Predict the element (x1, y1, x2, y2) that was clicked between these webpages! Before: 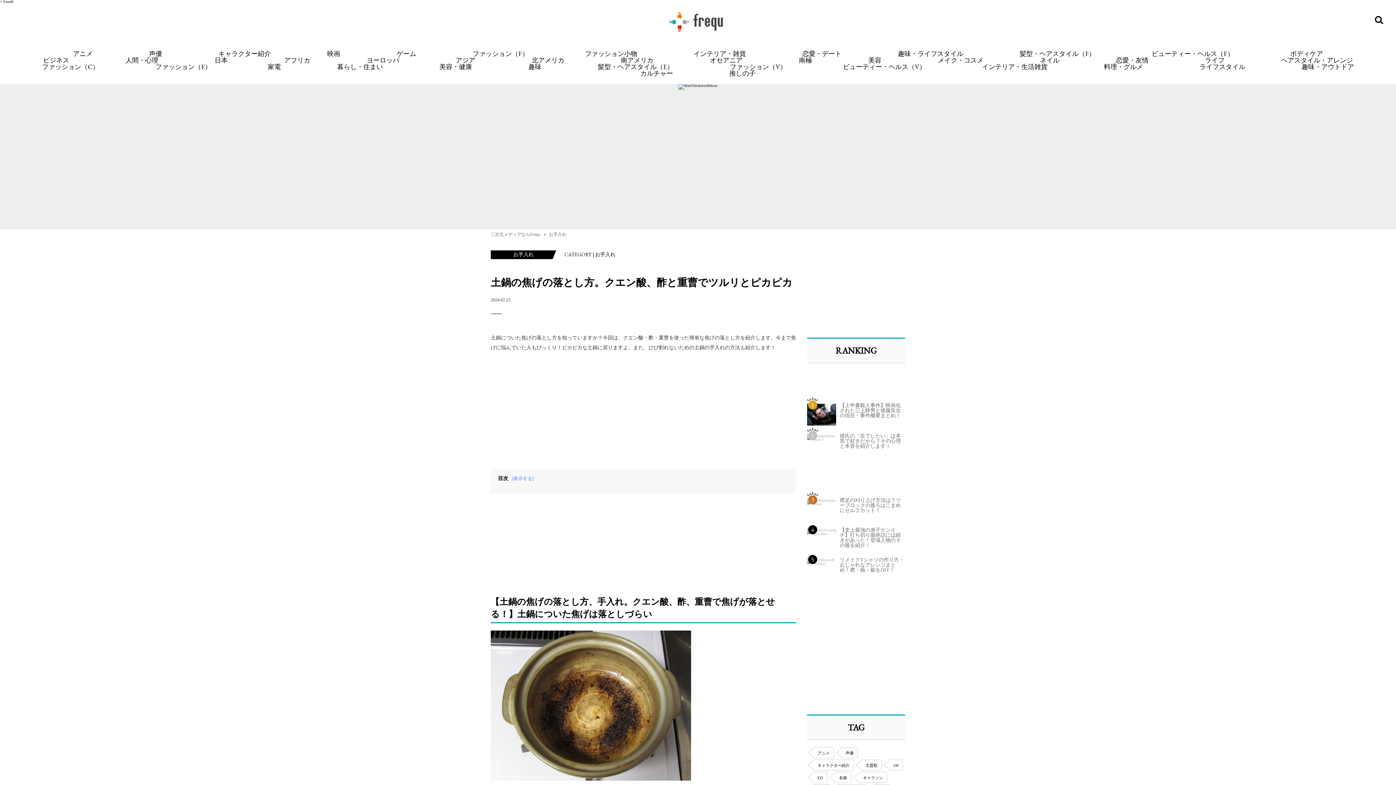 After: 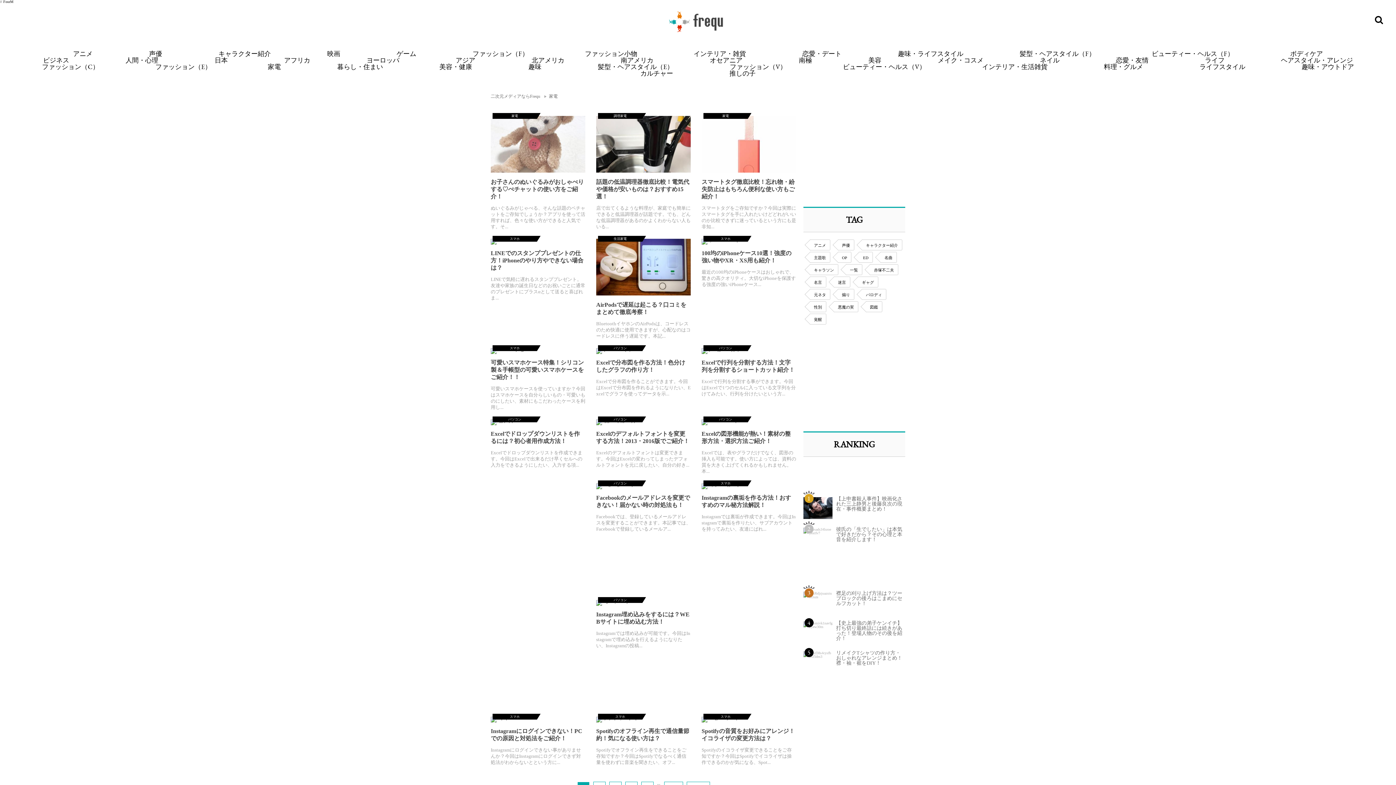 Action: bbox: (267, 62, 280, 70) label: 家電